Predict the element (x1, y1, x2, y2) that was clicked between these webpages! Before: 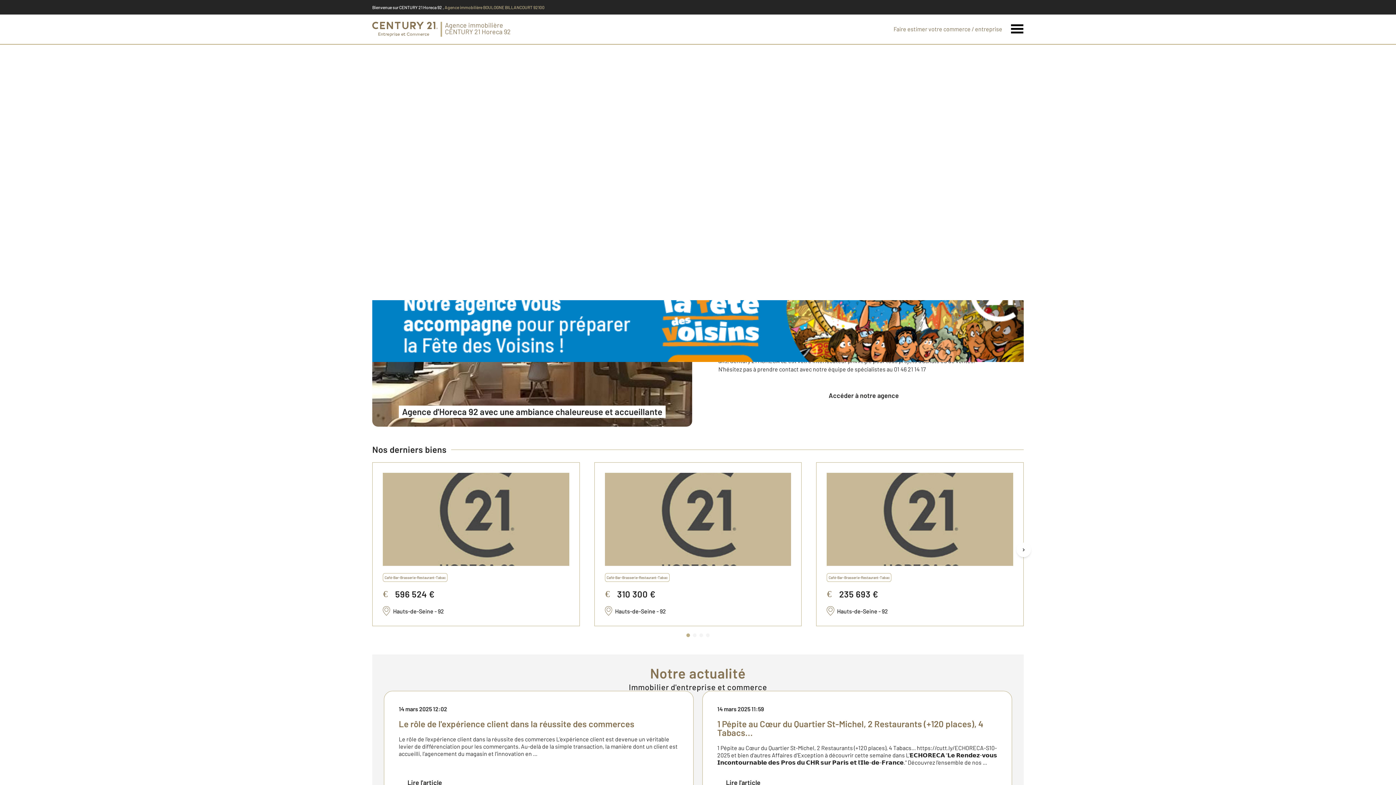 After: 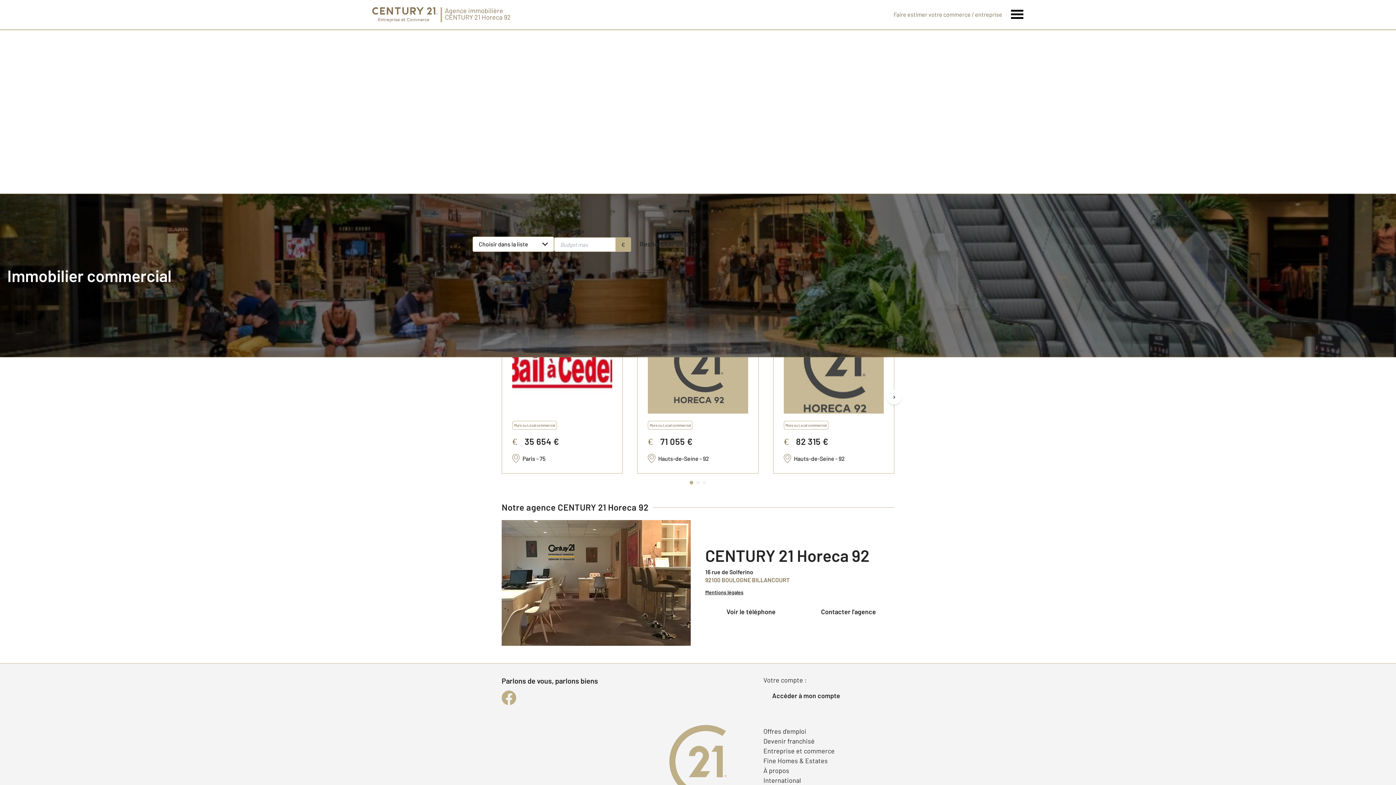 Action: label: Immobilier commercial bbox: (595, 62, 800, 238)